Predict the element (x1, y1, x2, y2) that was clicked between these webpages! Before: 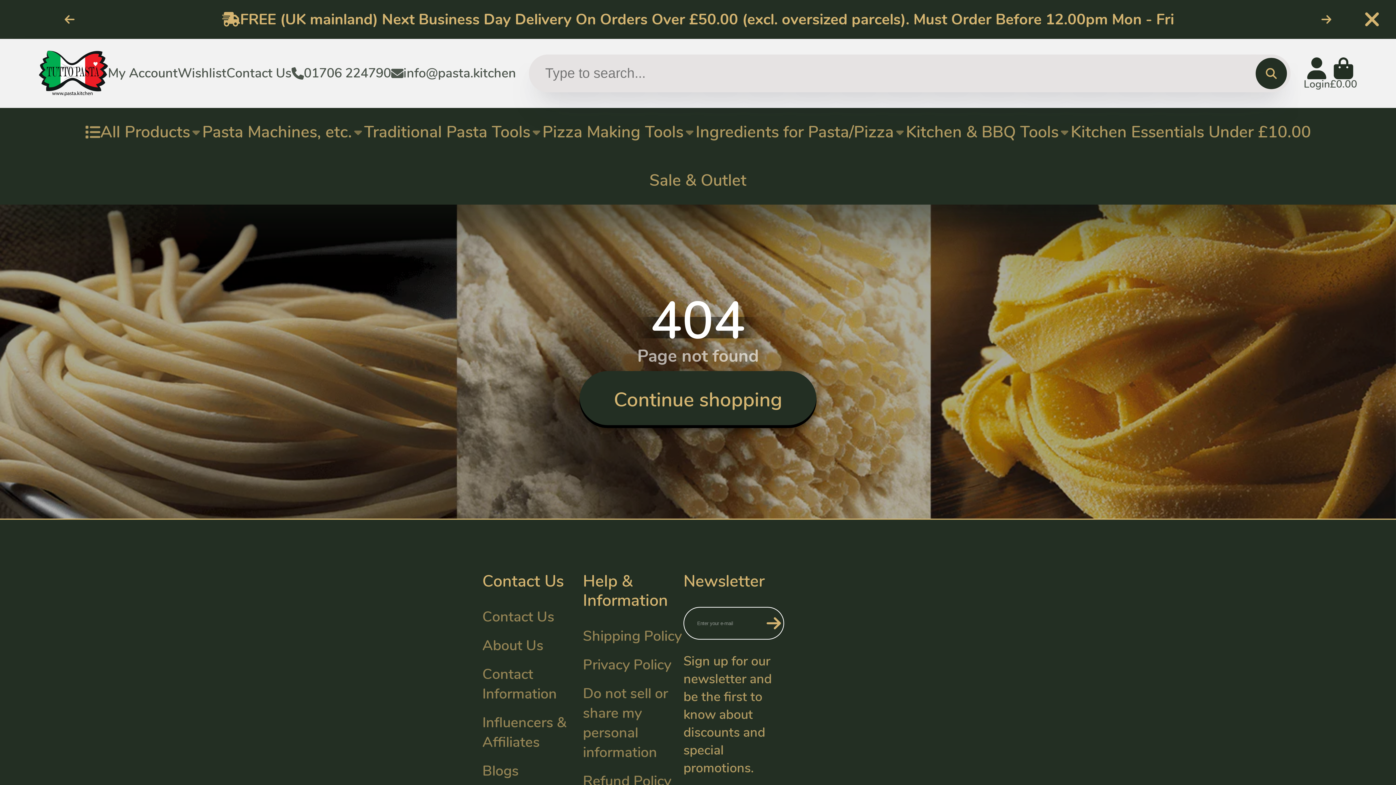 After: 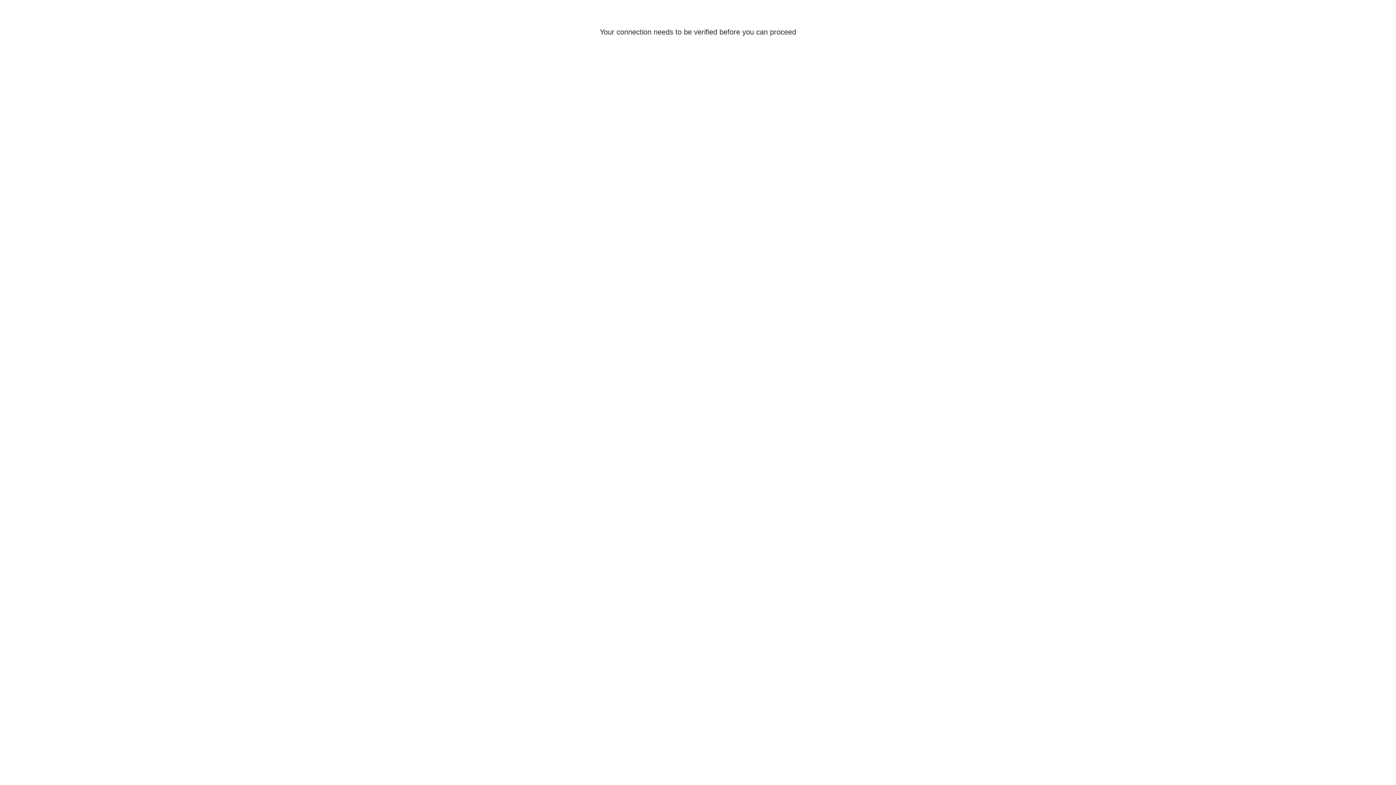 Action: label: Account bbox: (1304, 57, 1330, 89)